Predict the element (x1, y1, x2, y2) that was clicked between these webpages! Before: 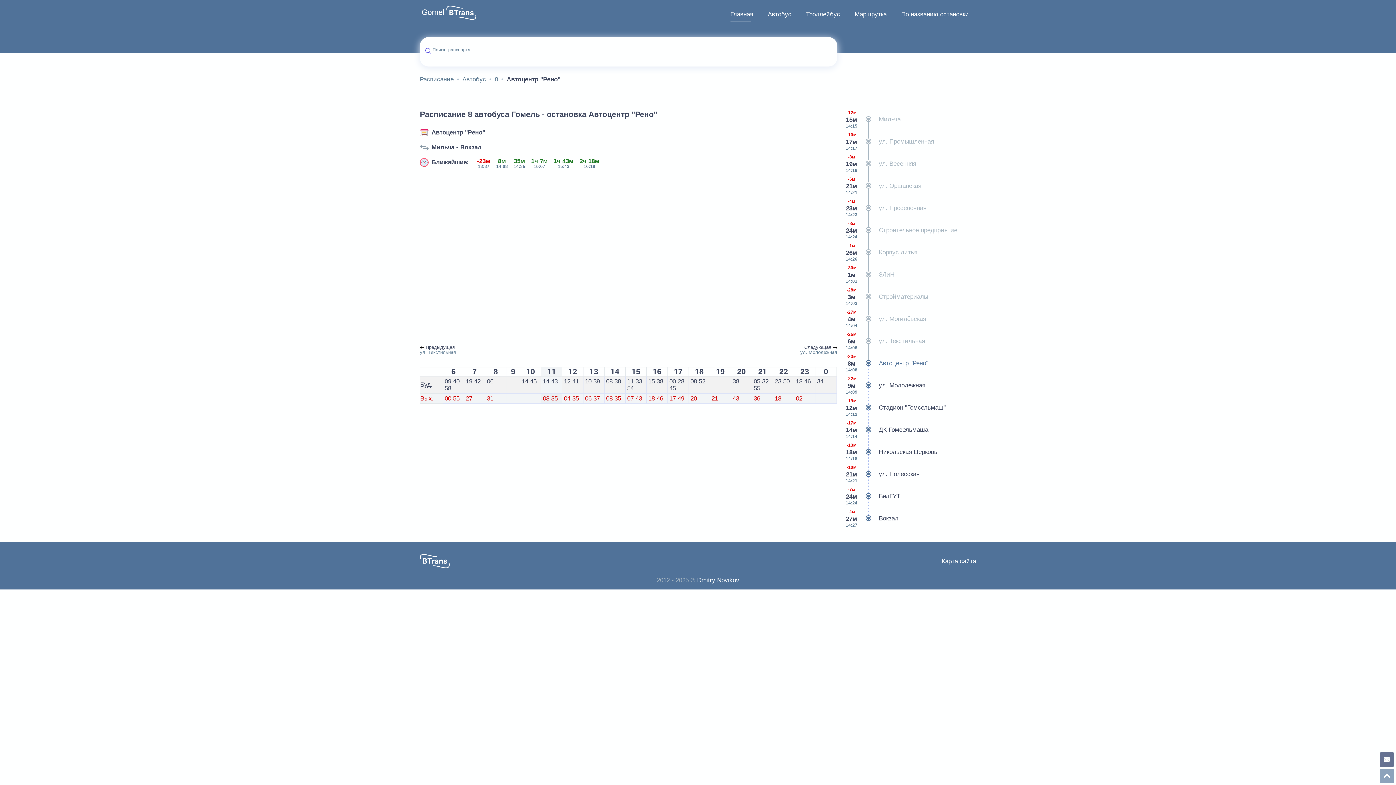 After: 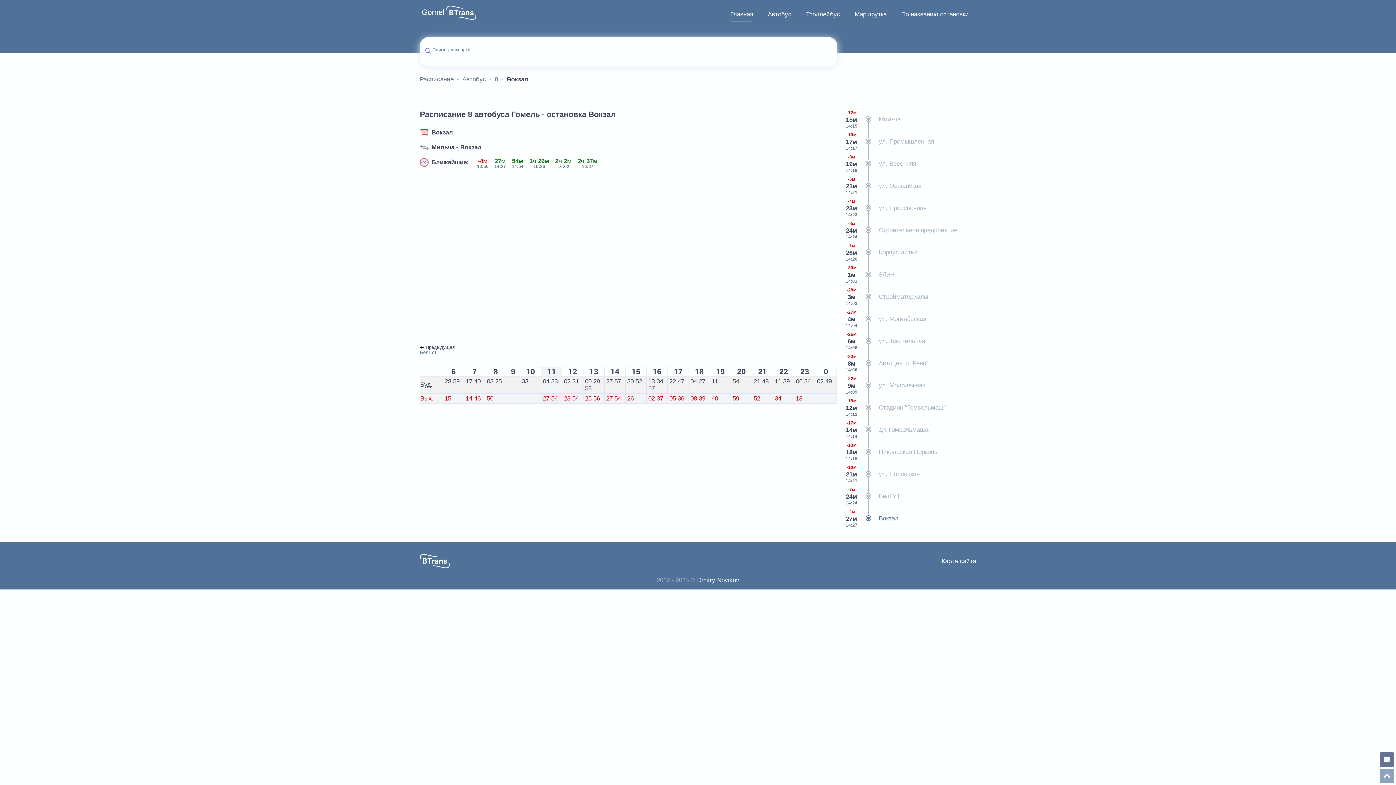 Action: label: -4м
27м
14:27
Вокзал bbox: (842, 508, 970, 529)